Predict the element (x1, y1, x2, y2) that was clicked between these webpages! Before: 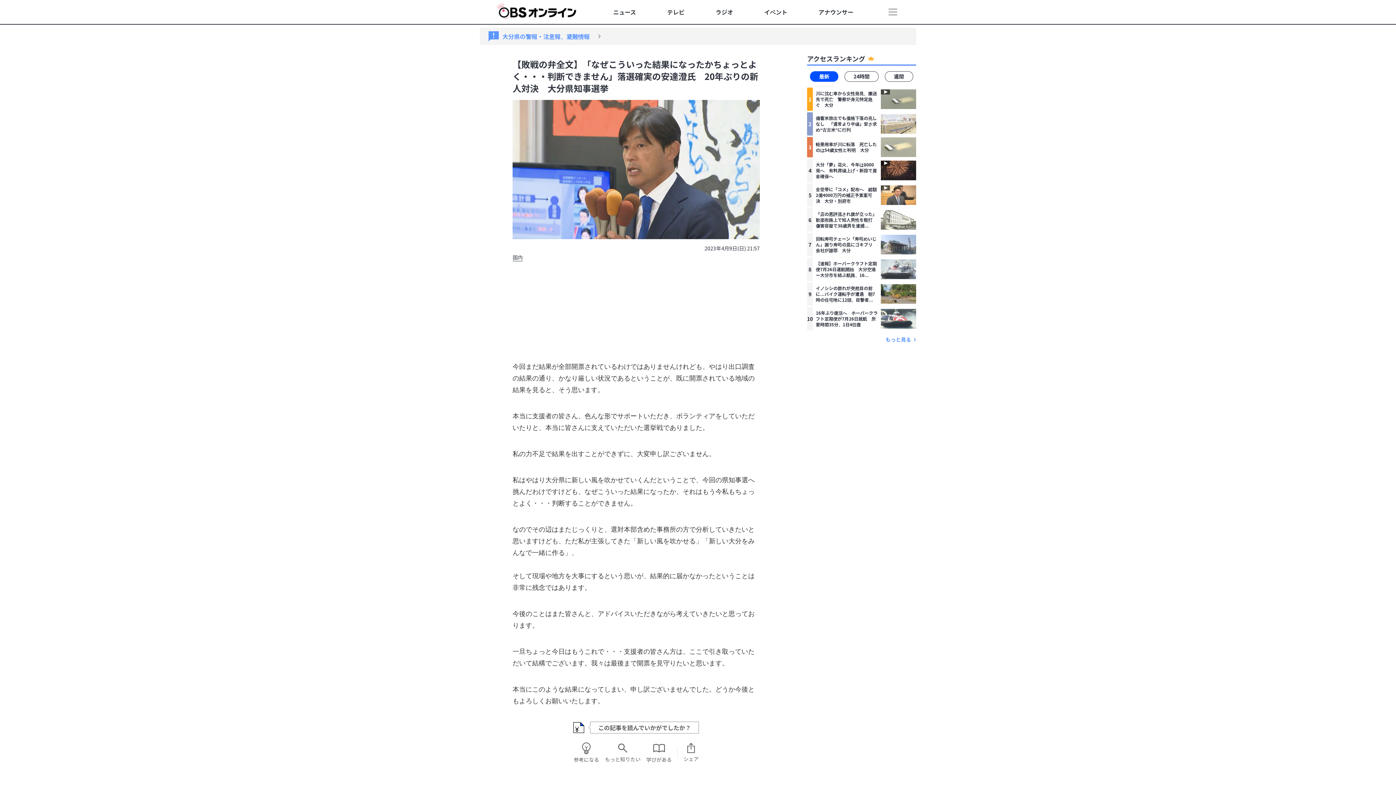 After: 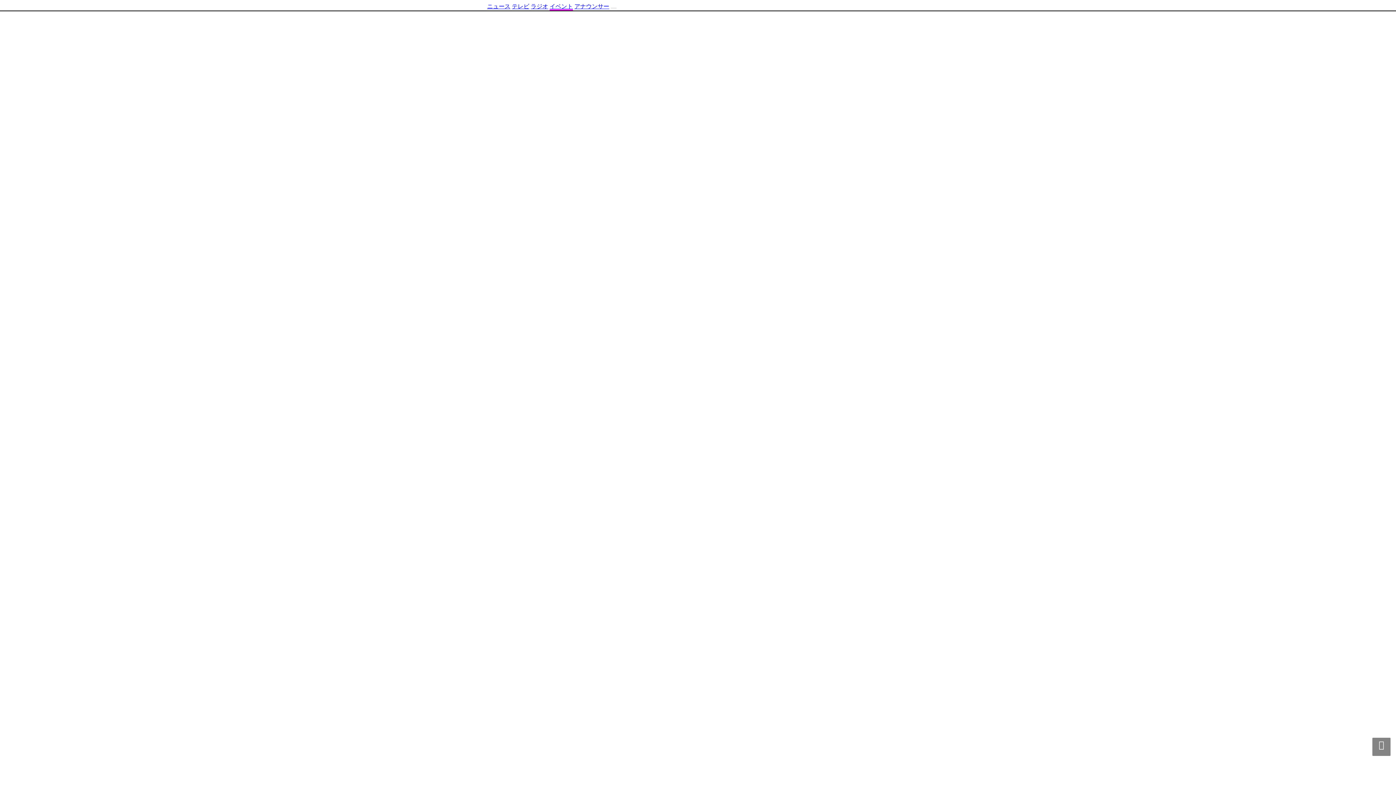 Action: bbox: (762, 6, 789, 17) label: イベント